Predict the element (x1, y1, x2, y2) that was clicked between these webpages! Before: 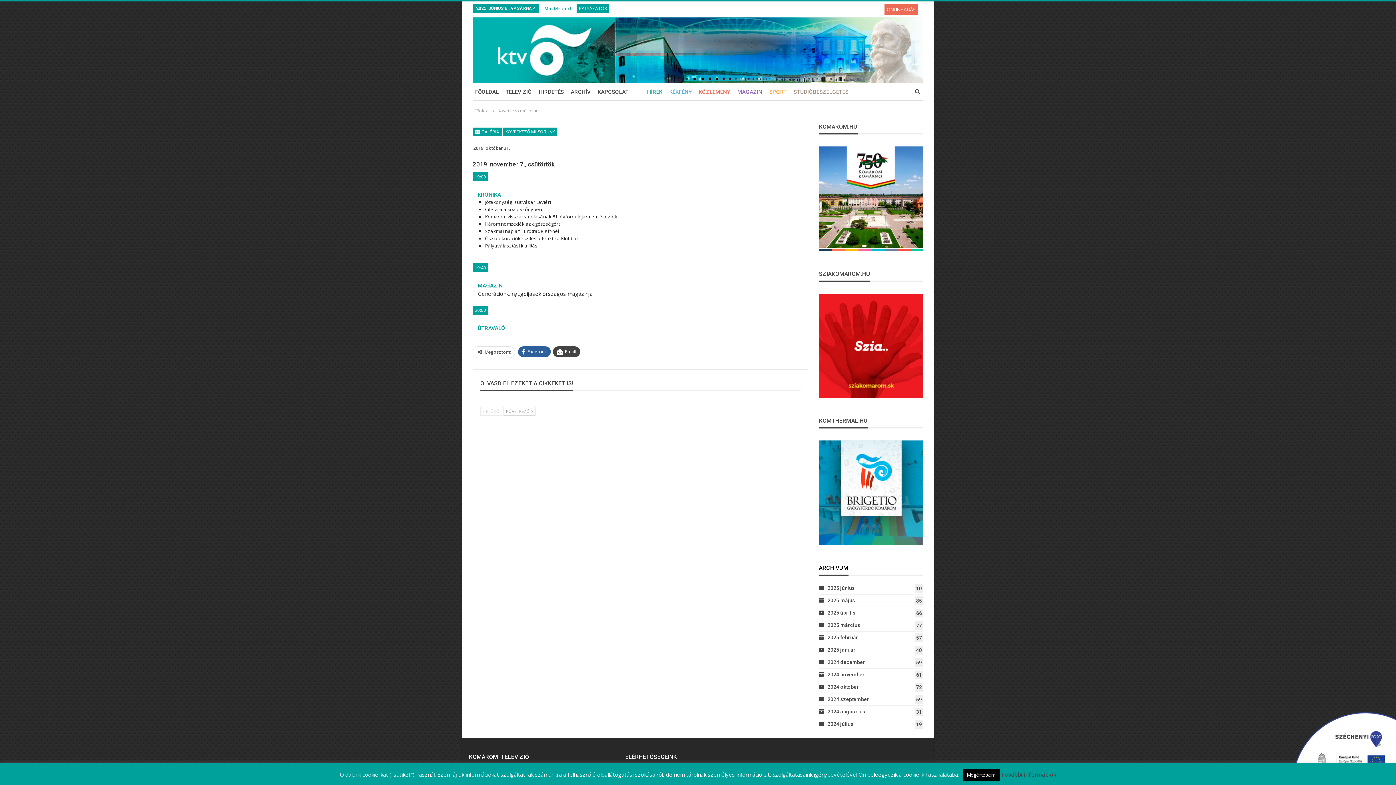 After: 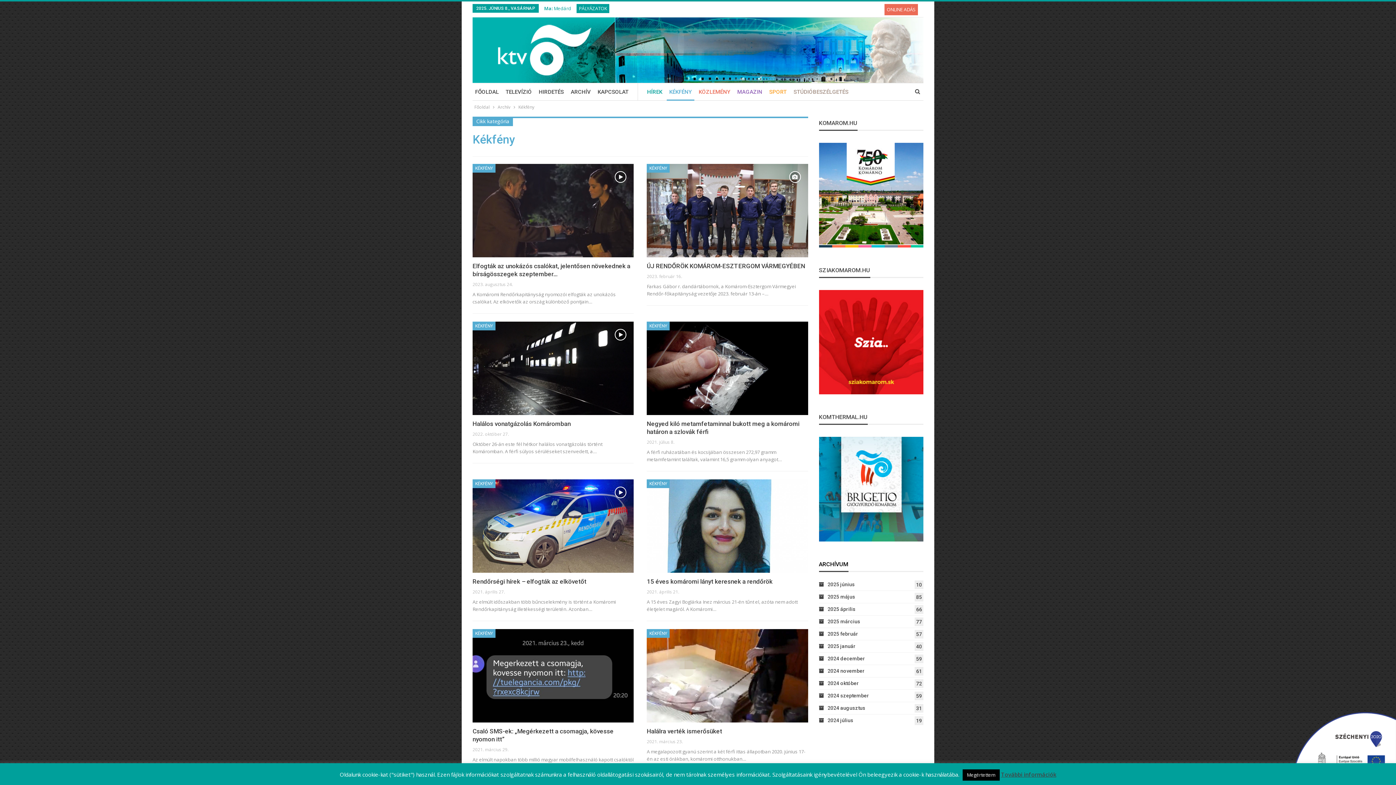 Action: label: KÉKFÉNY bbox: (666, 83, 694, 100)